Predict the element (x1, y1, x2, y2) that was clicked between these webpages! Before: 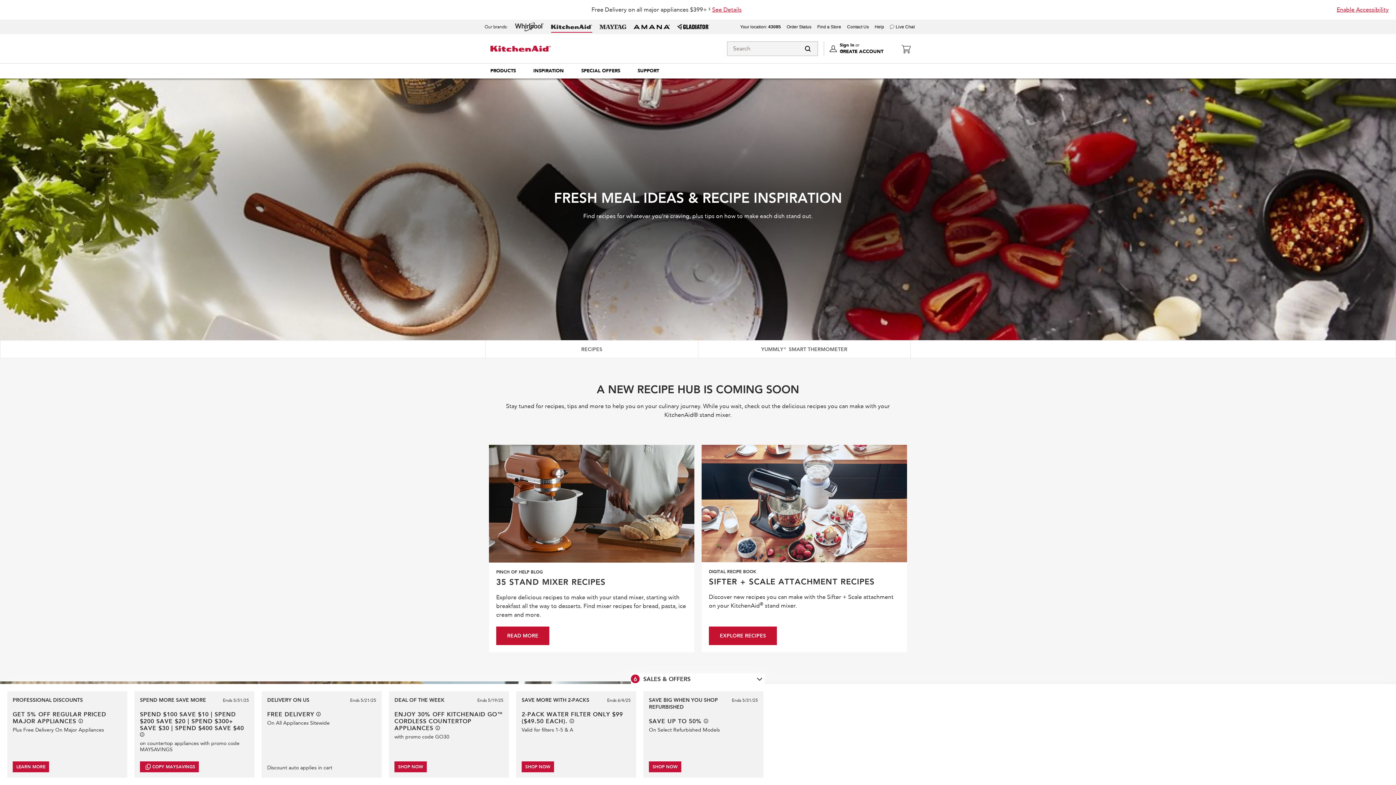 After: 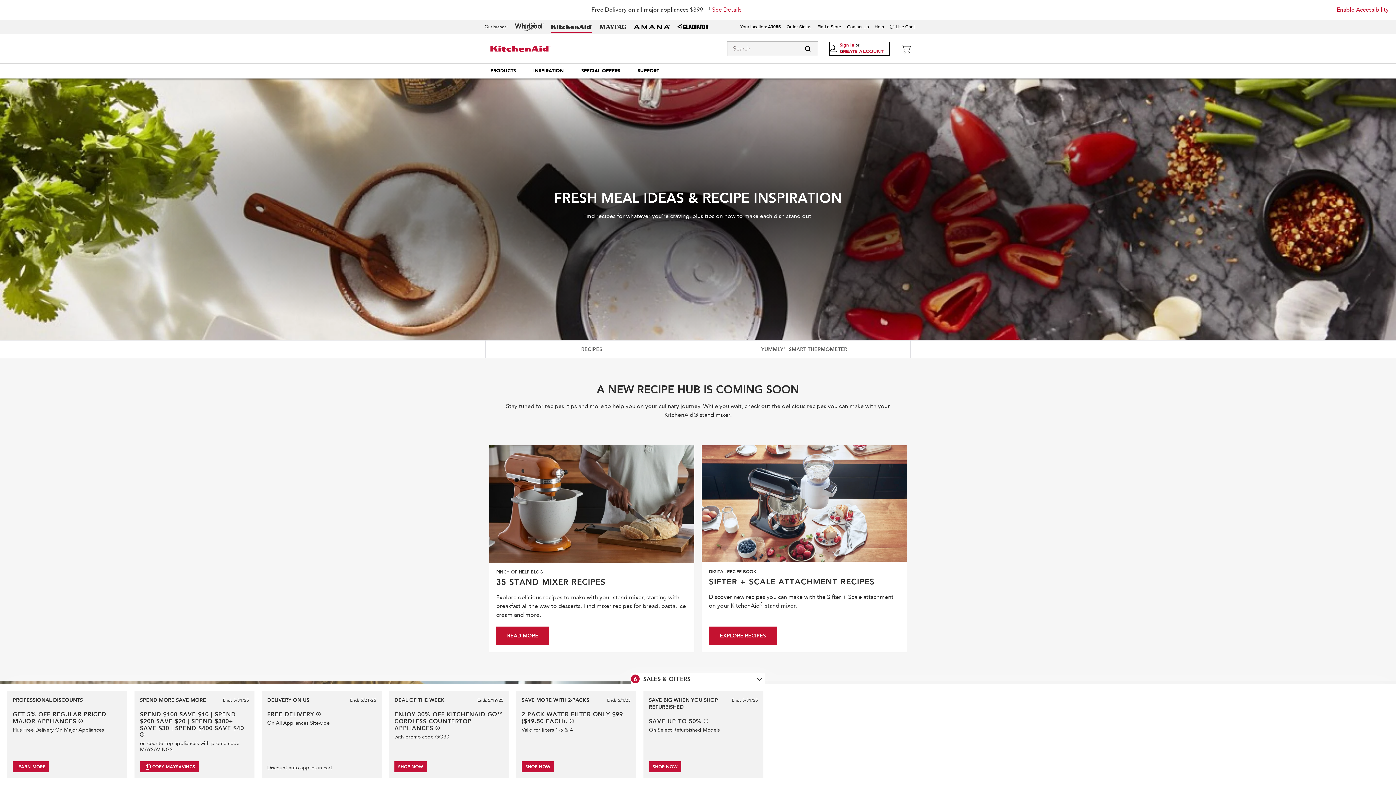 Action: bbox: (829, 42, 889, 55) label: Sign In or
CREATE ACCOUNT